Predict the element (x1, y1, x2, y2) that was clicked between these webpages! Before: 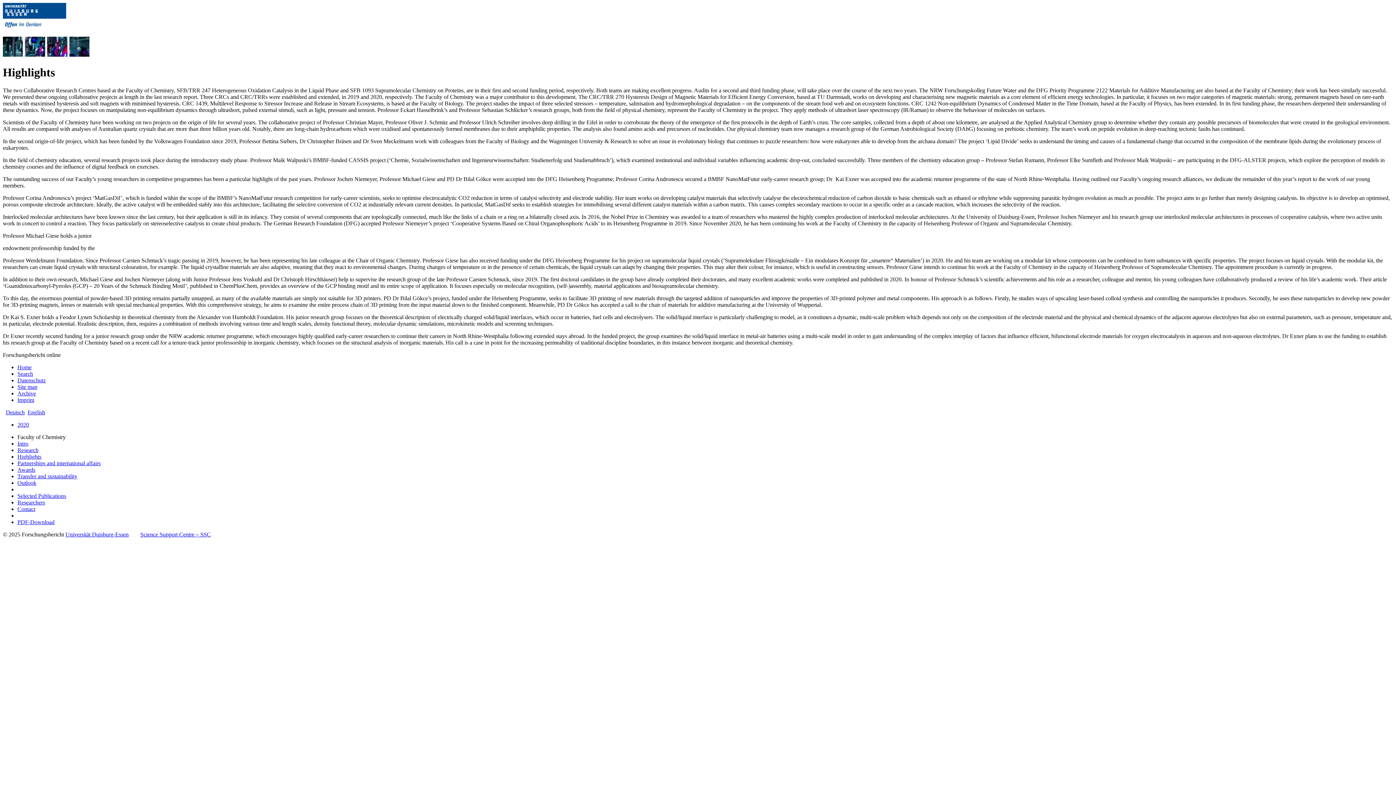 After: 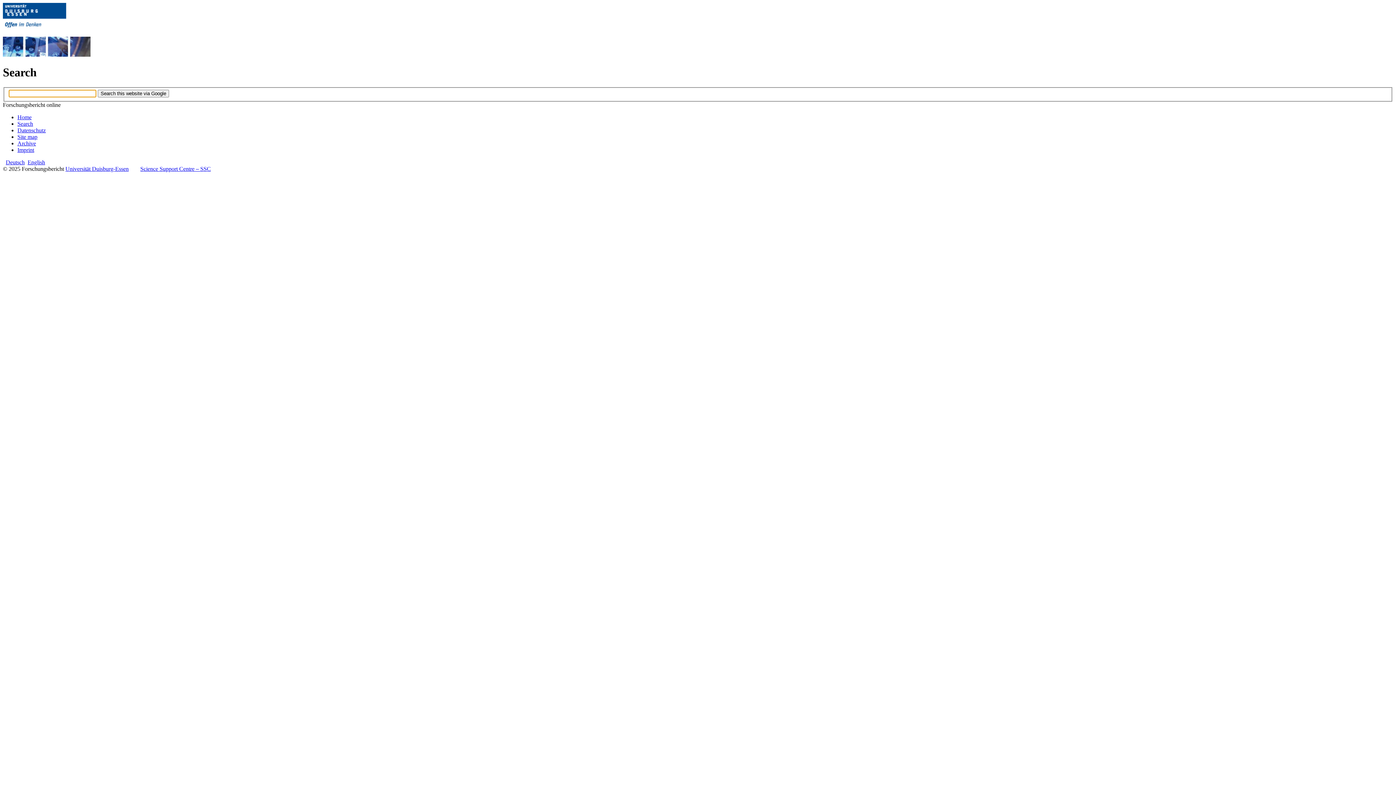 Action: bbox: (17, 370, 33, 377) label: Search